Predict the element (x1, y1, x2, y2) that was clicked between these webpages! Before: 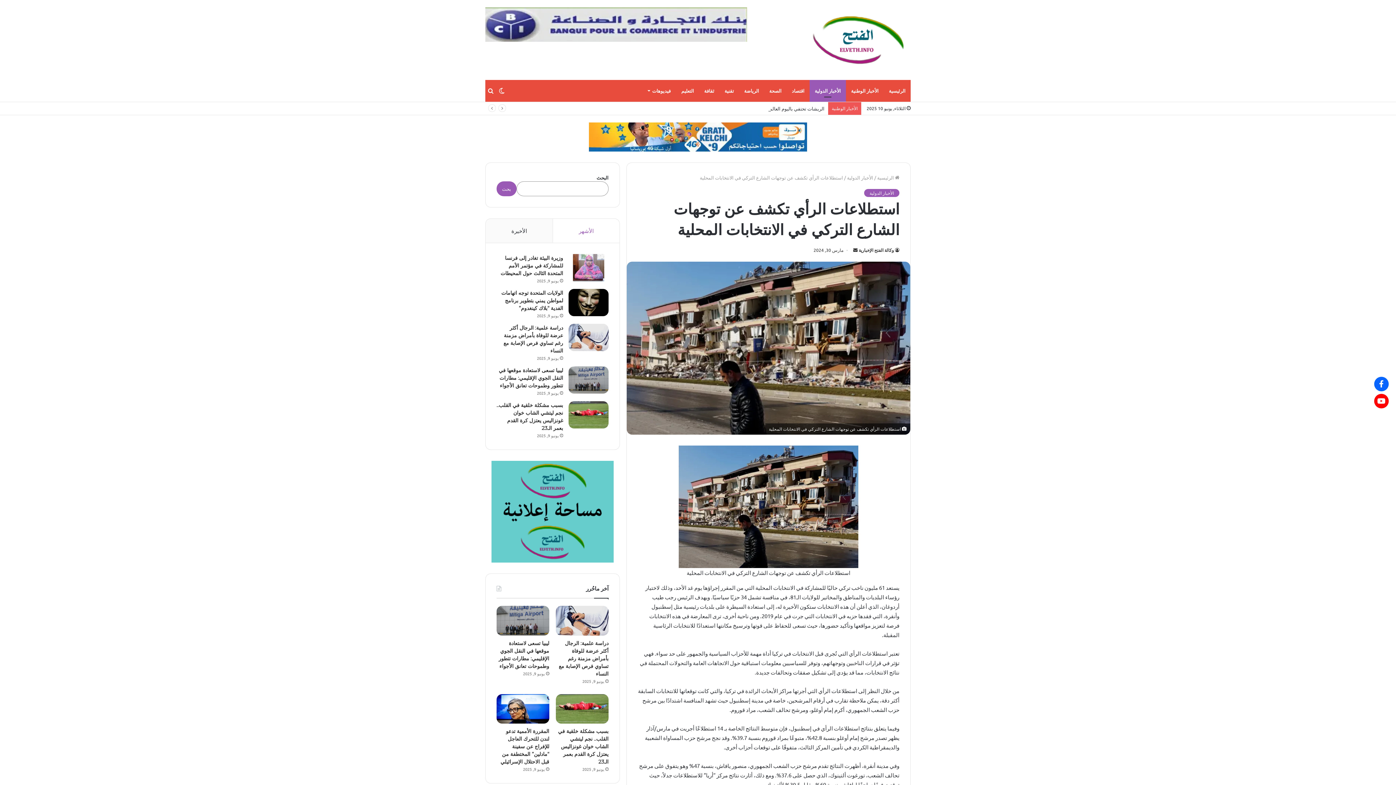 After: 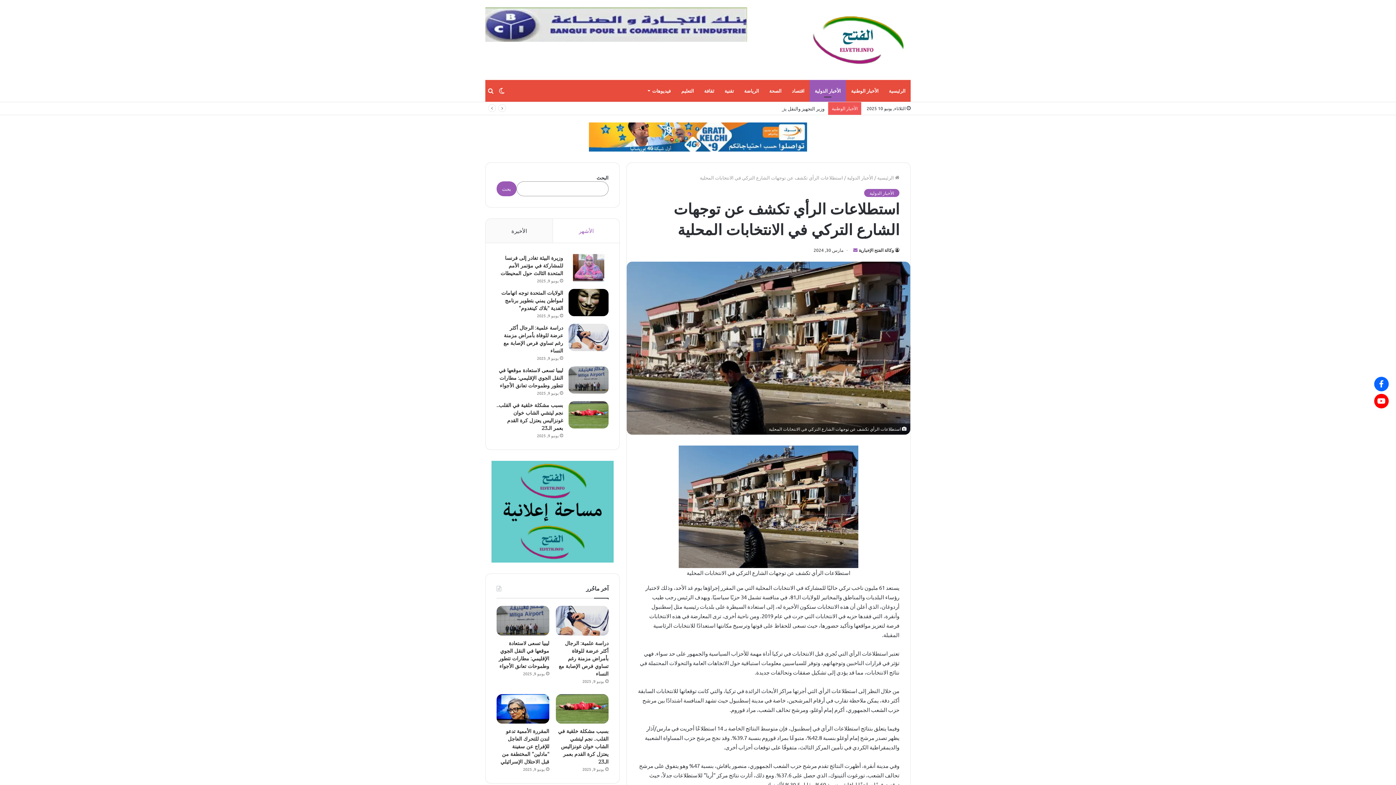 Action: label: أرسل بريدا إلكترونيا bbox: (853, 247, 857, 253)